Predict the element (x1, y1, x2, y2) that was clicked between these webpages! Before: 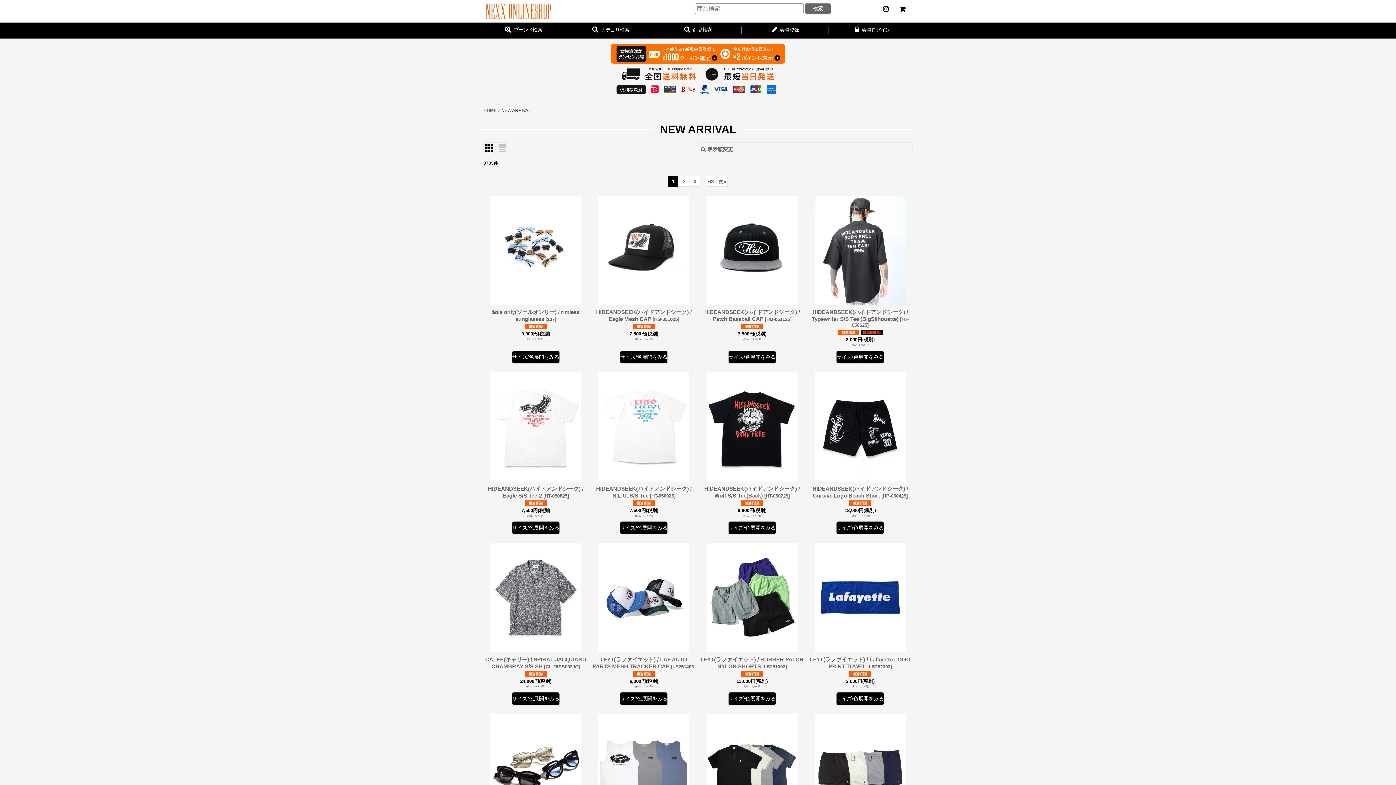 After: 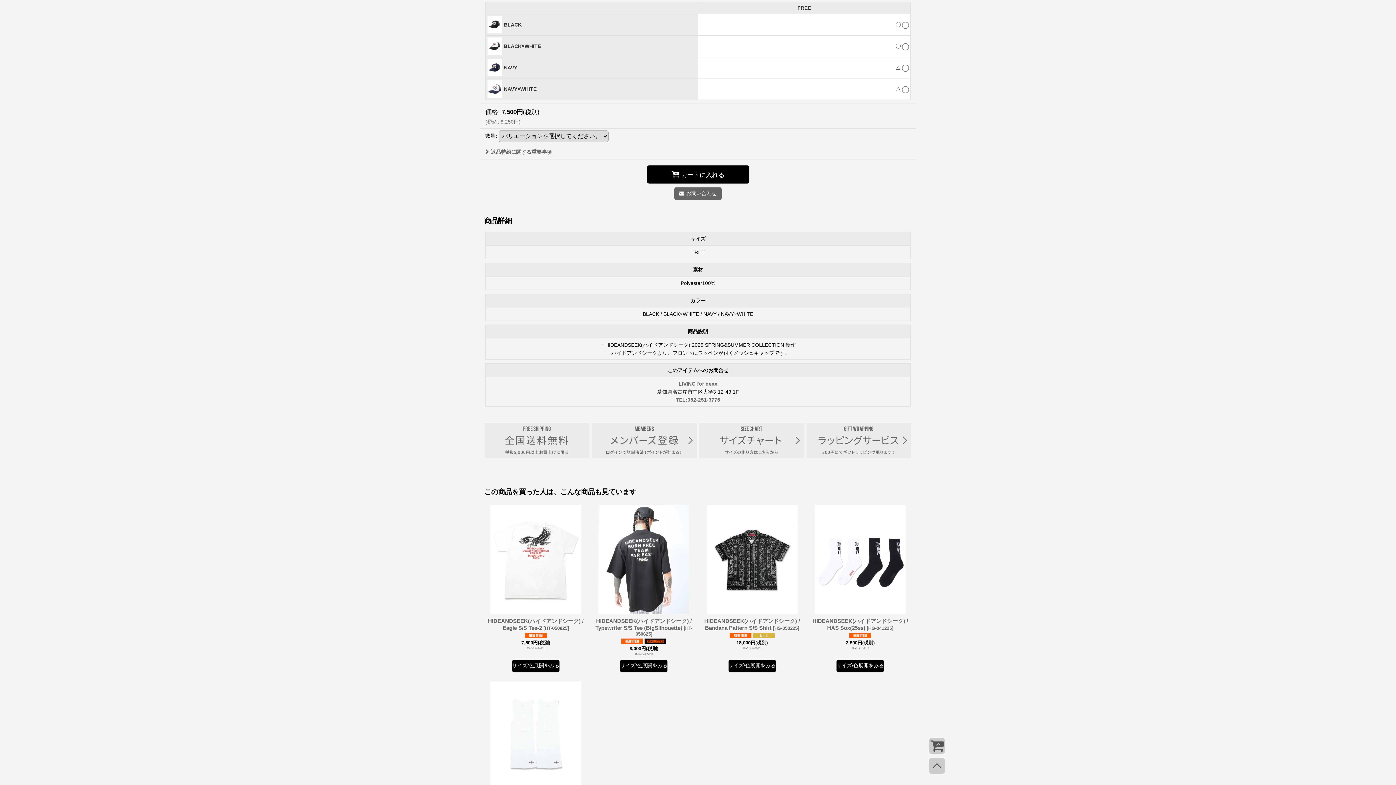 Action: bbox: (620, 350, 667, 363) label: サイズ/色展開をみる